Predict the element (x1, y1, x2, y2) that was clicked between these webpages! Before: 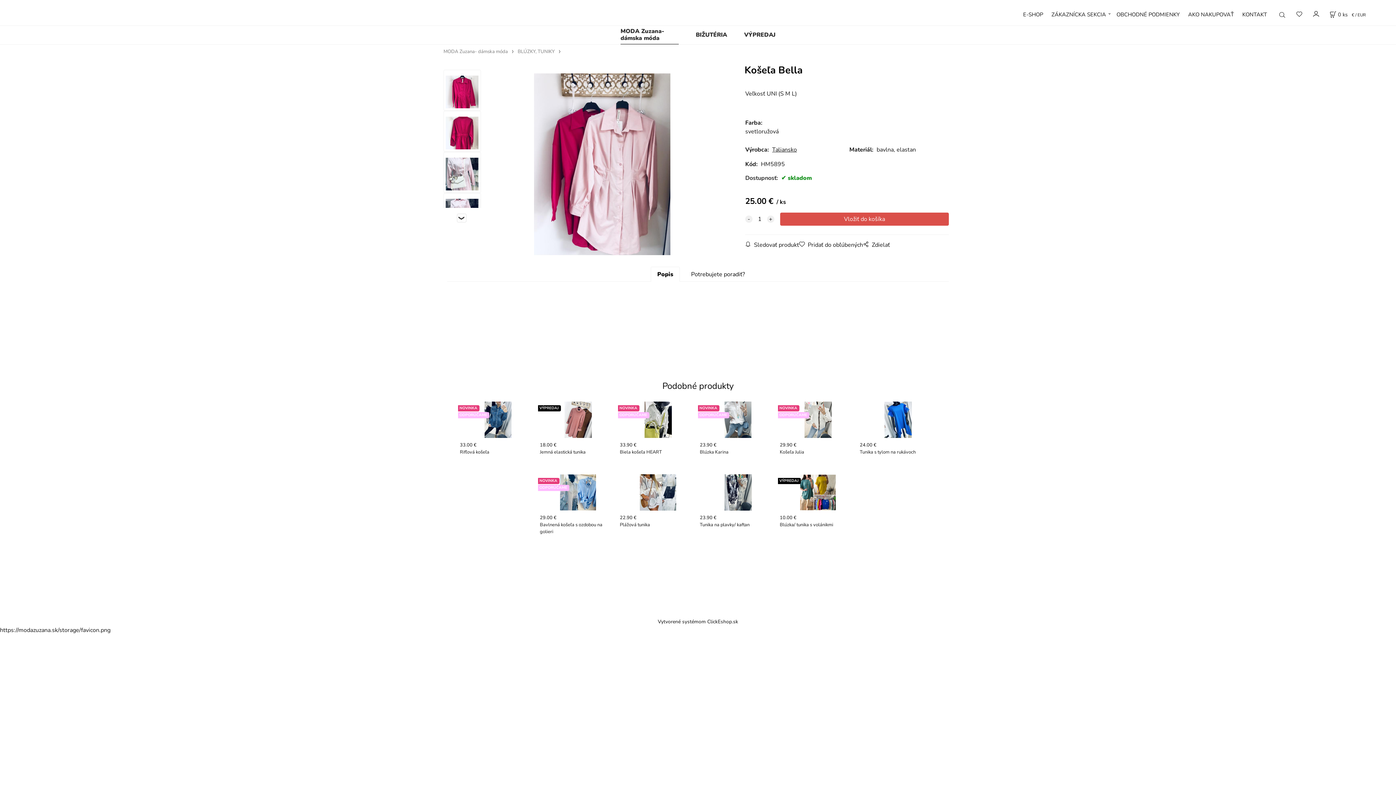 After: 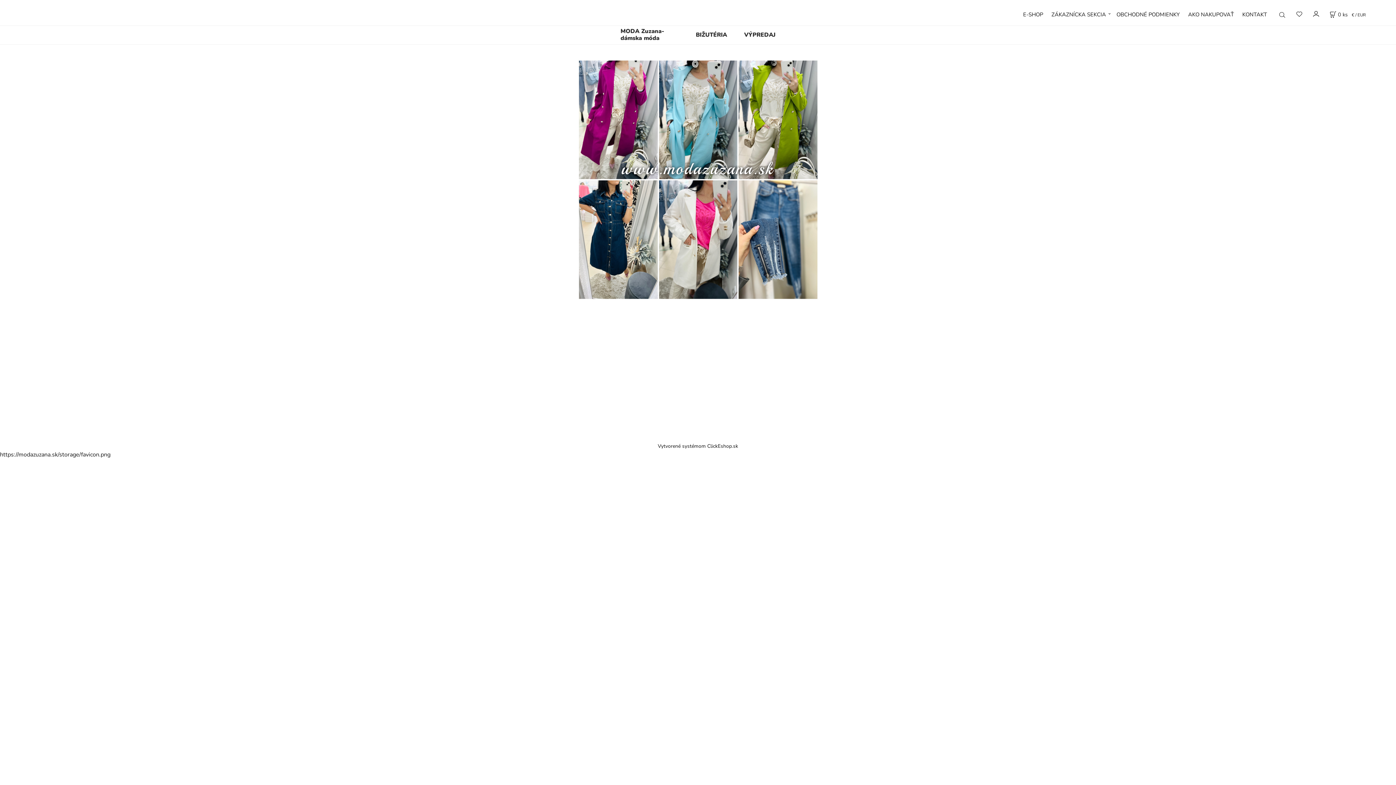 Action: bbox: (1020, 8, 1046, 21) label: E-SHOP